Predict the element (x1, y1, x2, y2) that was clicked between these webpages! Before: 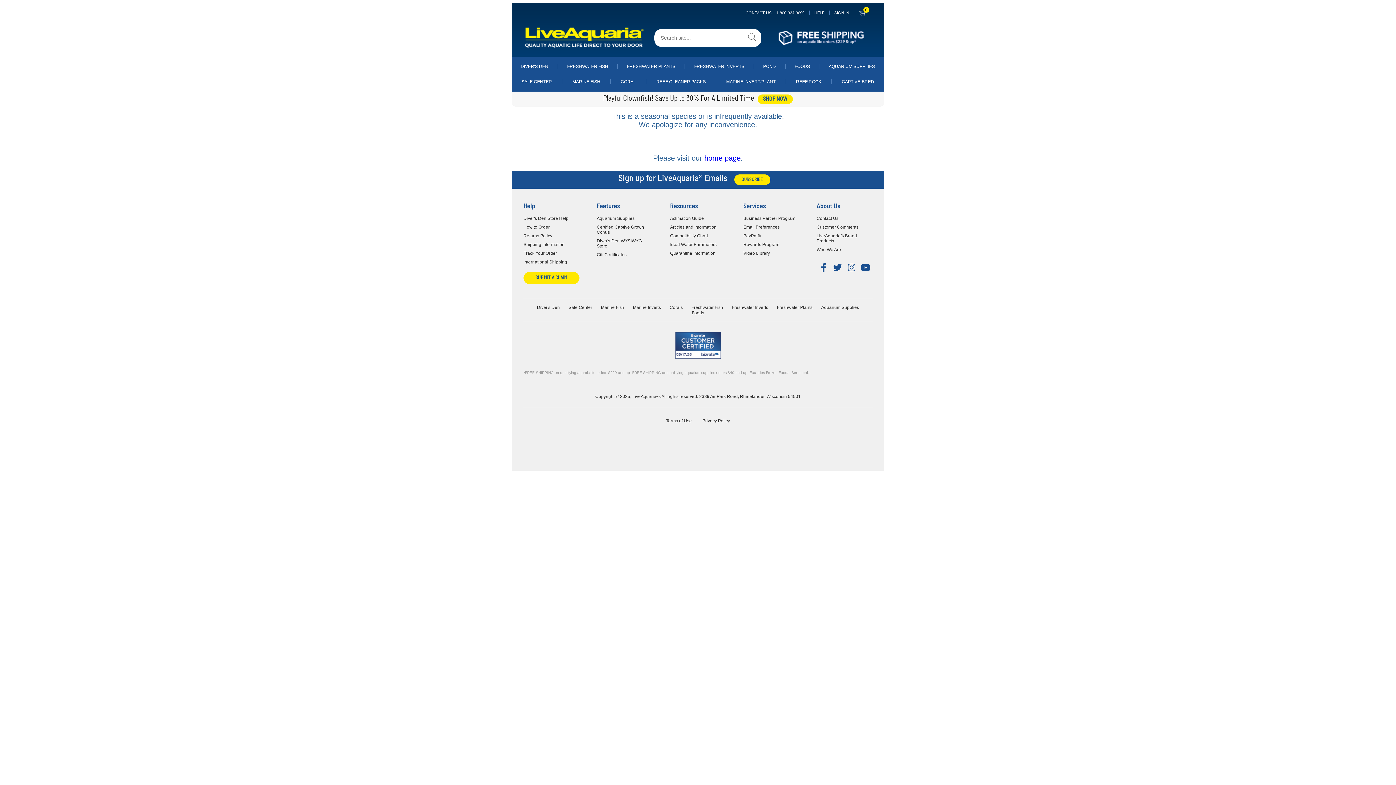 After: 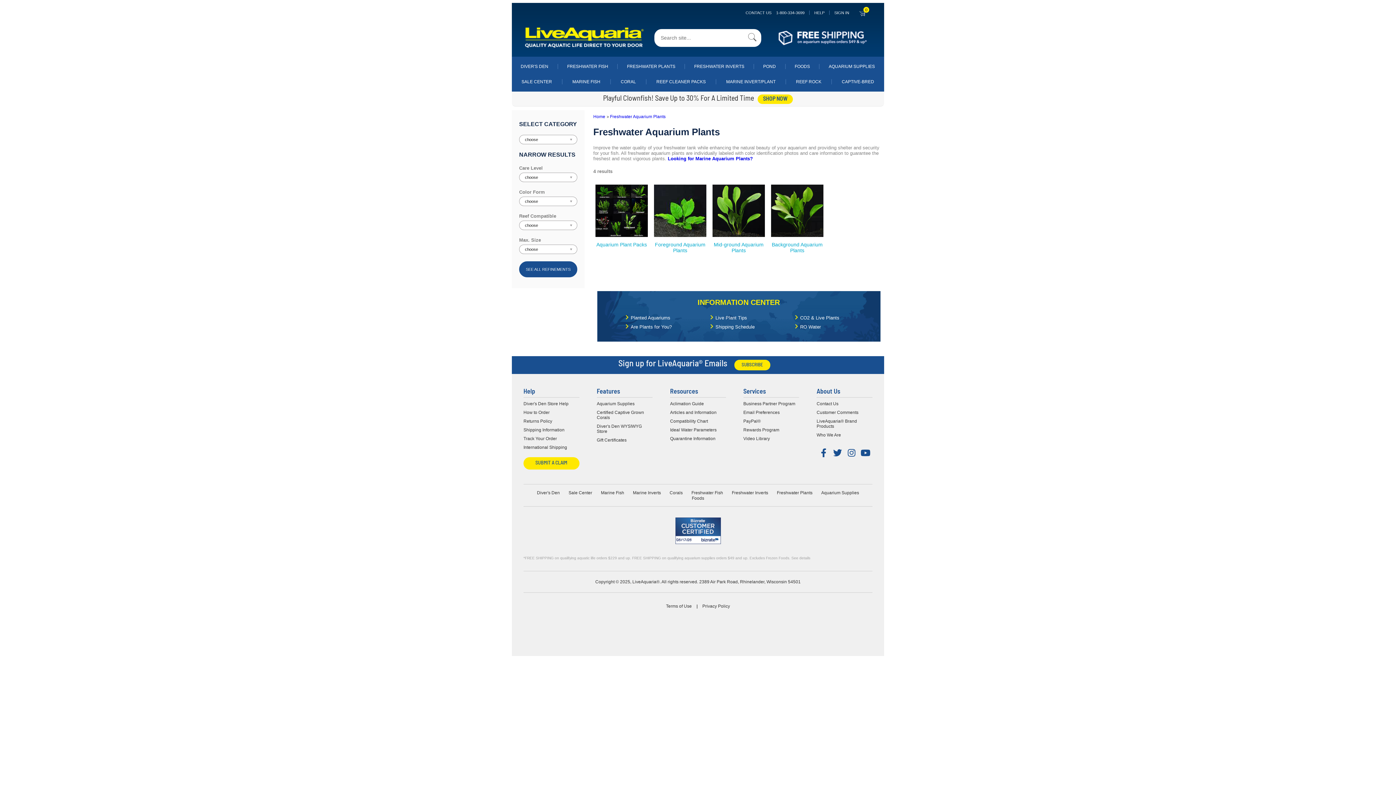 Action: bbox: (627, 64, 675, 69) label: FRESHWATER PLANTS